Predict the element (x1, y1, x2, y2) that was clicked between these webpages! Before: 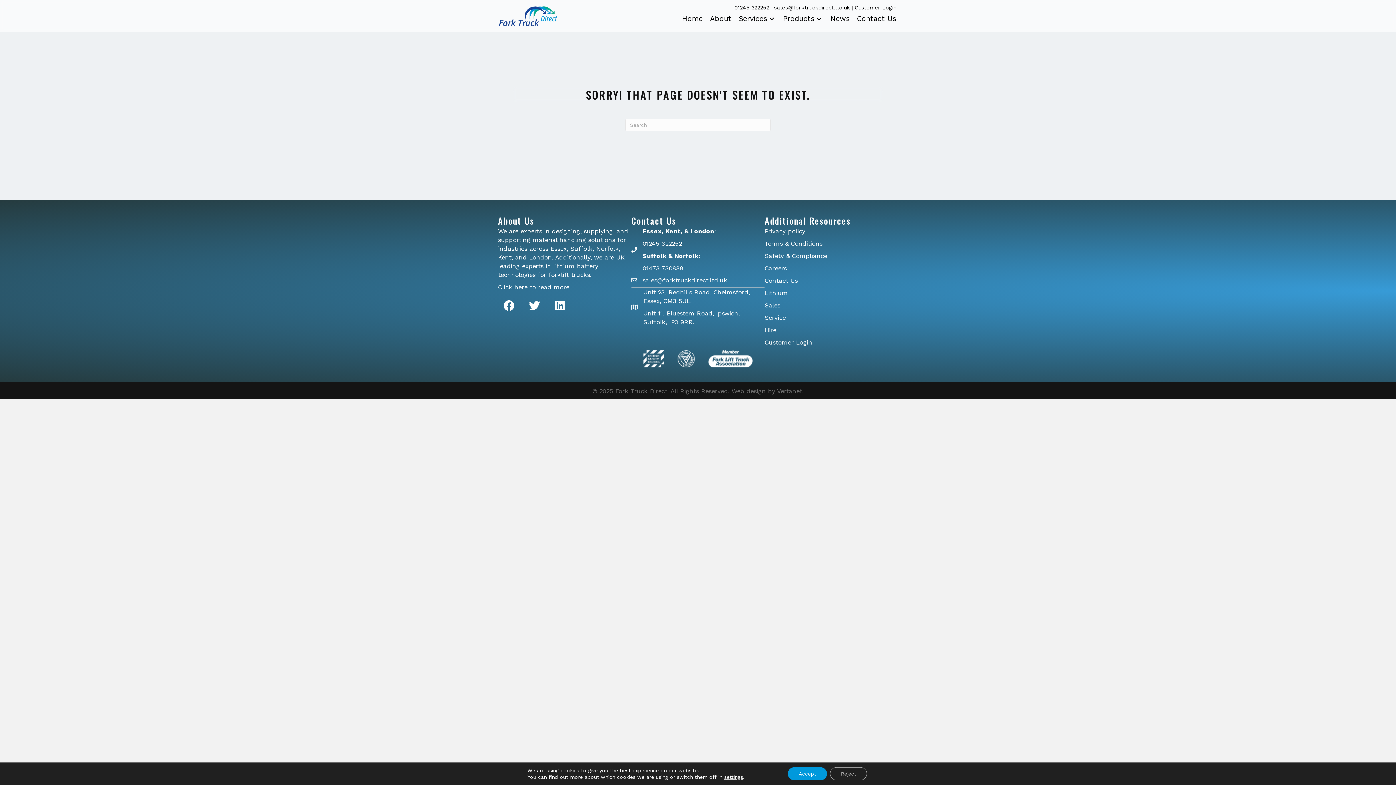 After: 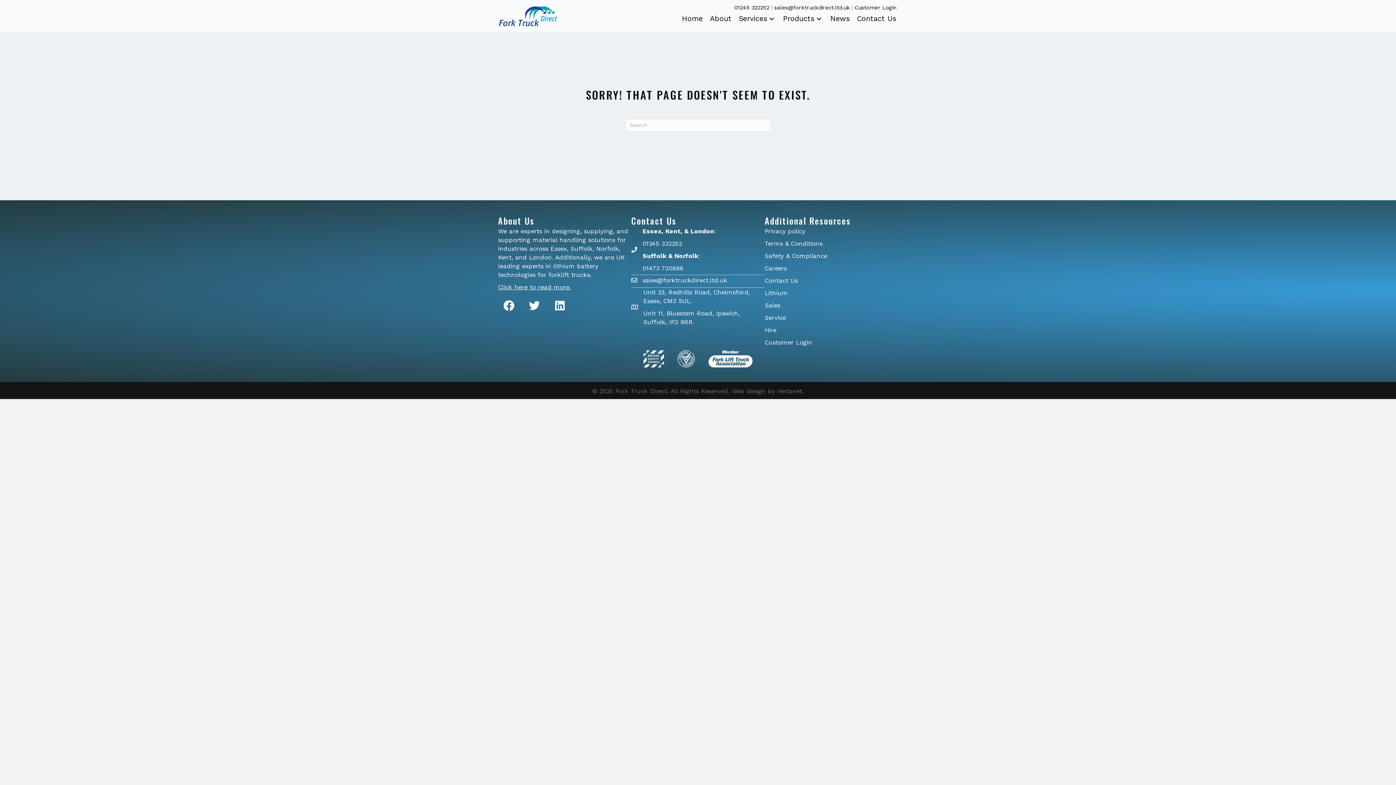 Action: label: Reject bbox: (830, 767, 867, 780)